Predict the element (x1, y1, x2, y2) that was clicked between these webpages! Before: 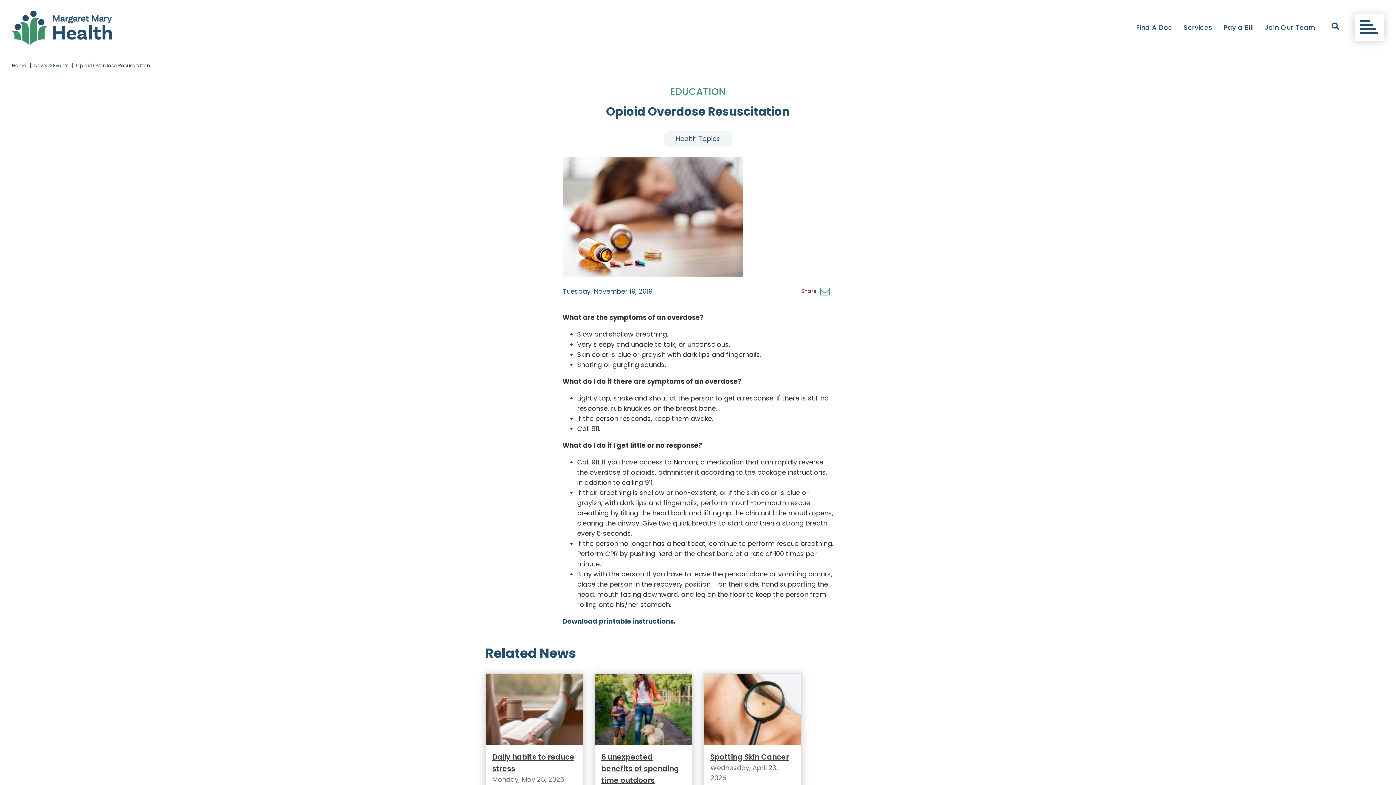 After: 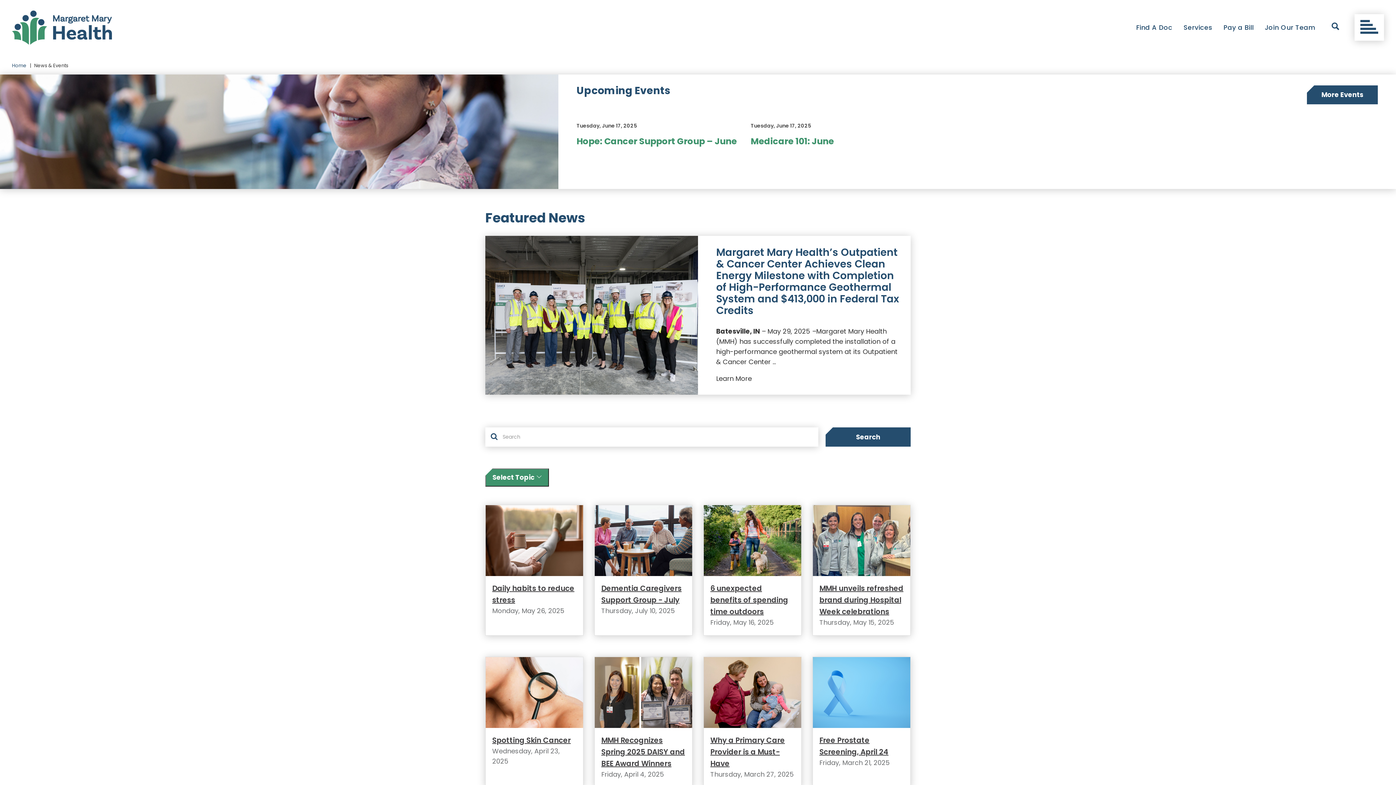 Action: label: News & Events bbox: (34, 63, 68, 68)